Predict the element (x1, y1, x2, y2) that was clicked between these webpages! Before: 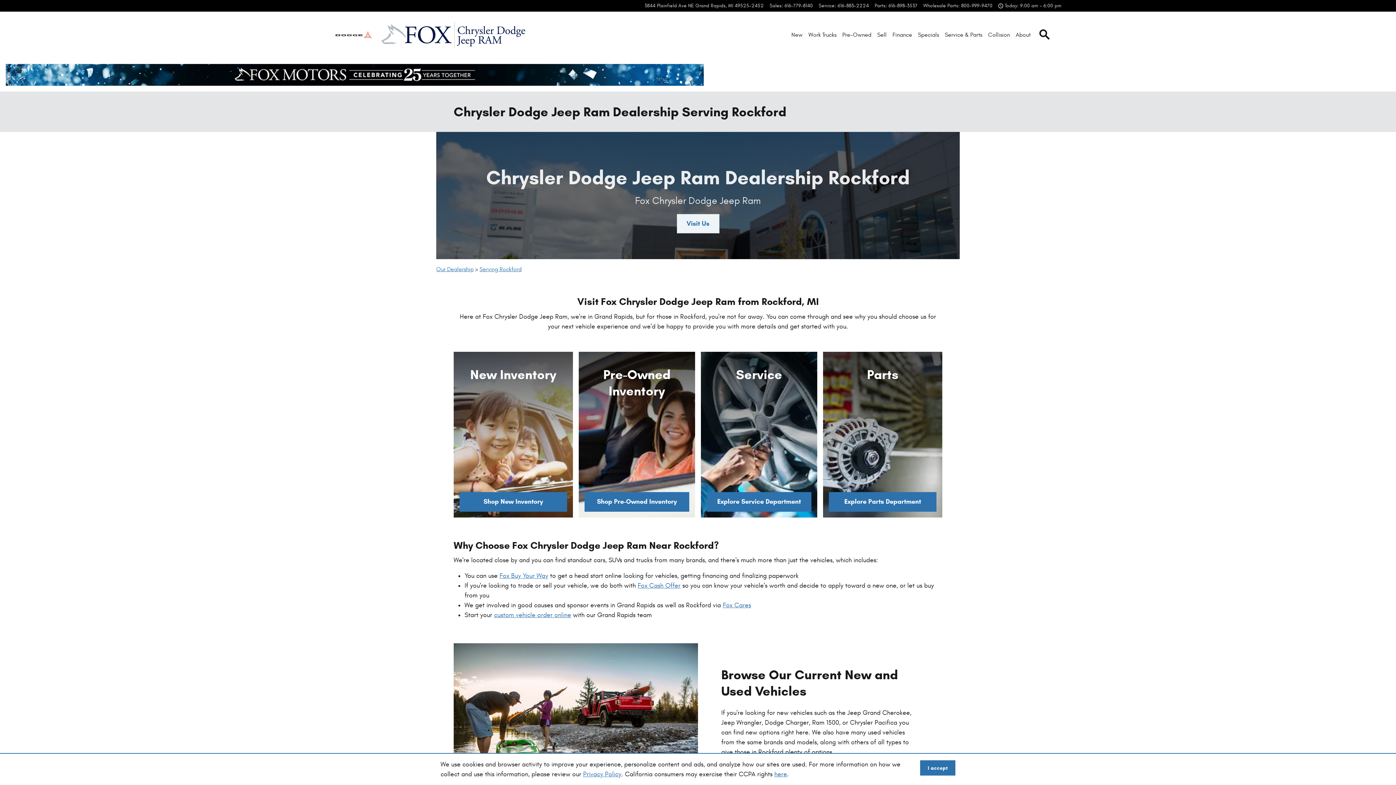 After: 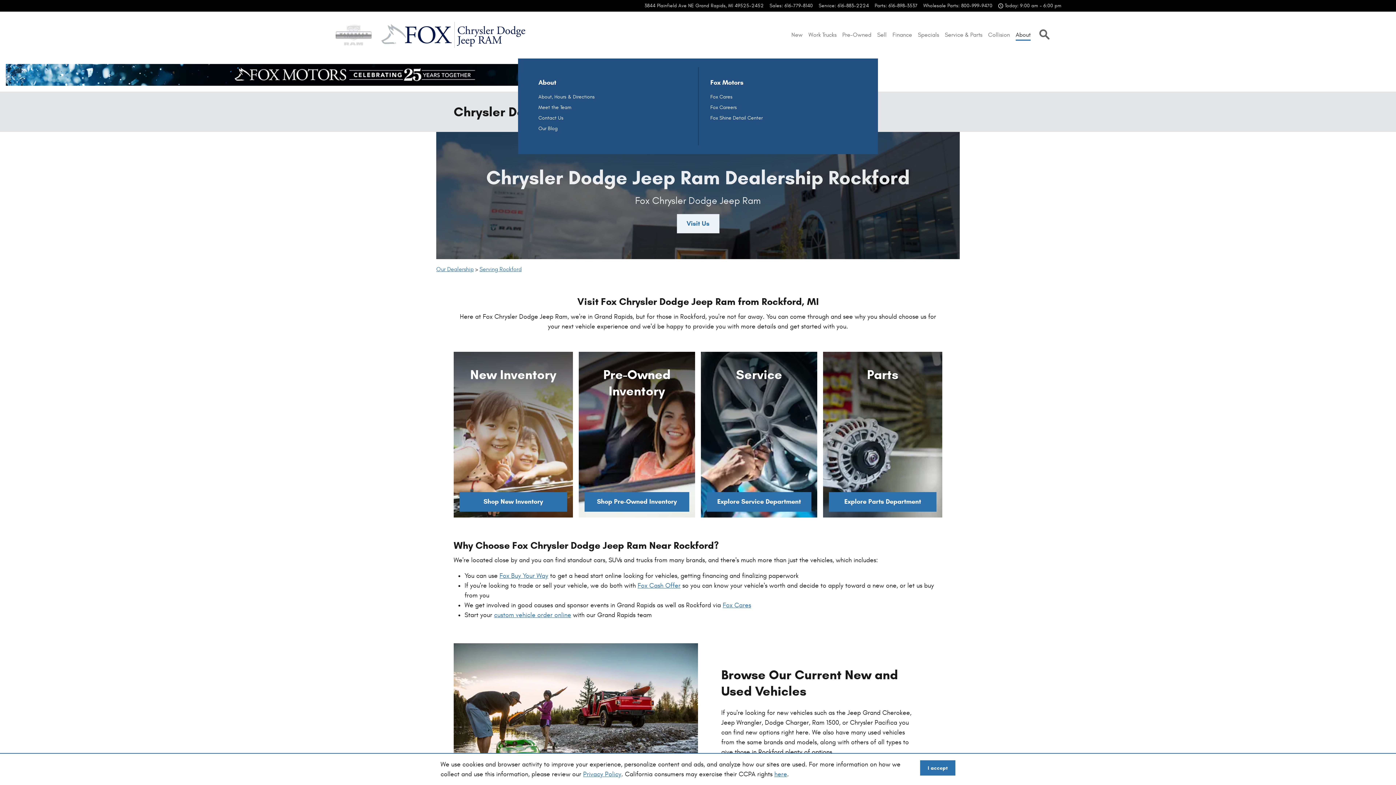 Action: bbox: (1016, 29, 1030, 40) label: About